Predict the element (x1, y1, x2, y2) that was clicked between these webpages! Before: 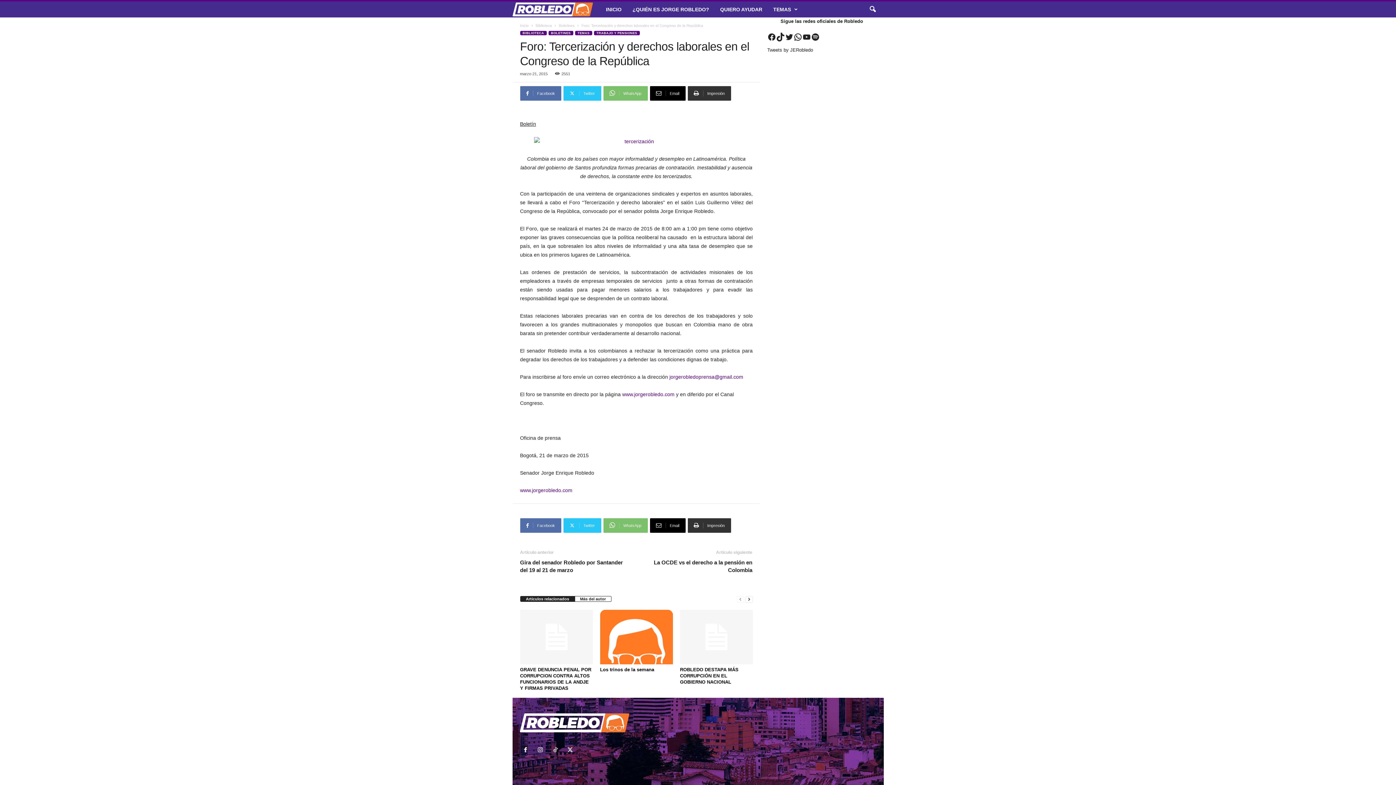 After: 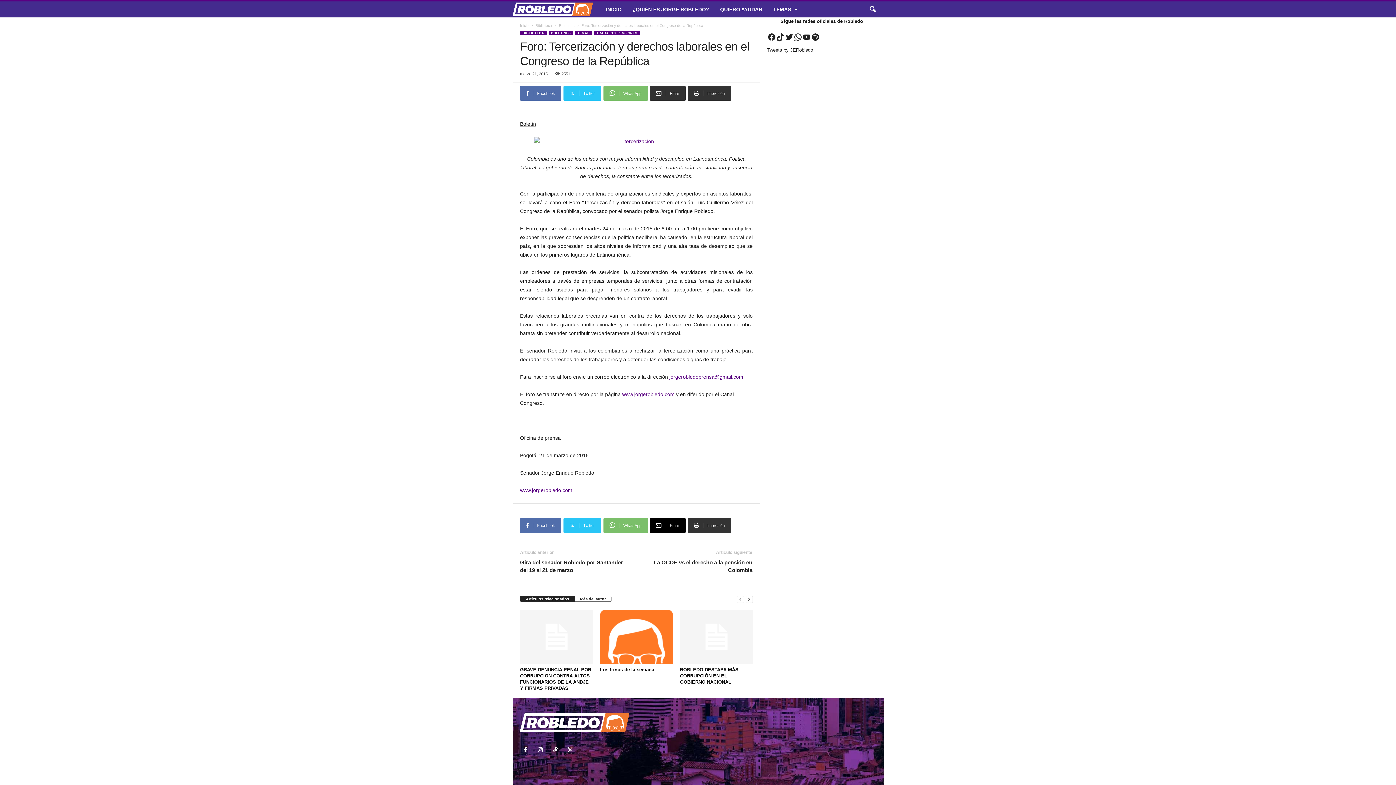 Action: label: Email bbox: (650, 86, 685, 100)